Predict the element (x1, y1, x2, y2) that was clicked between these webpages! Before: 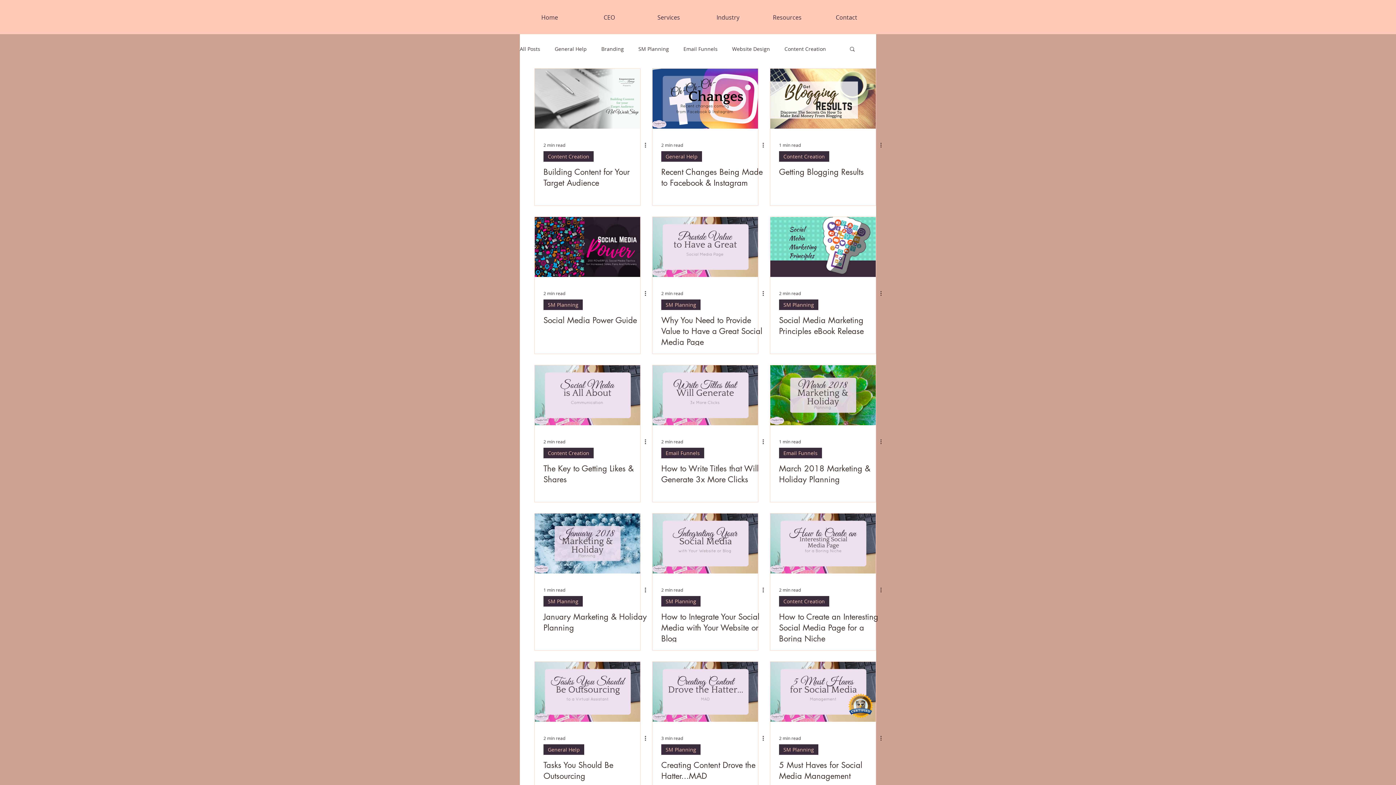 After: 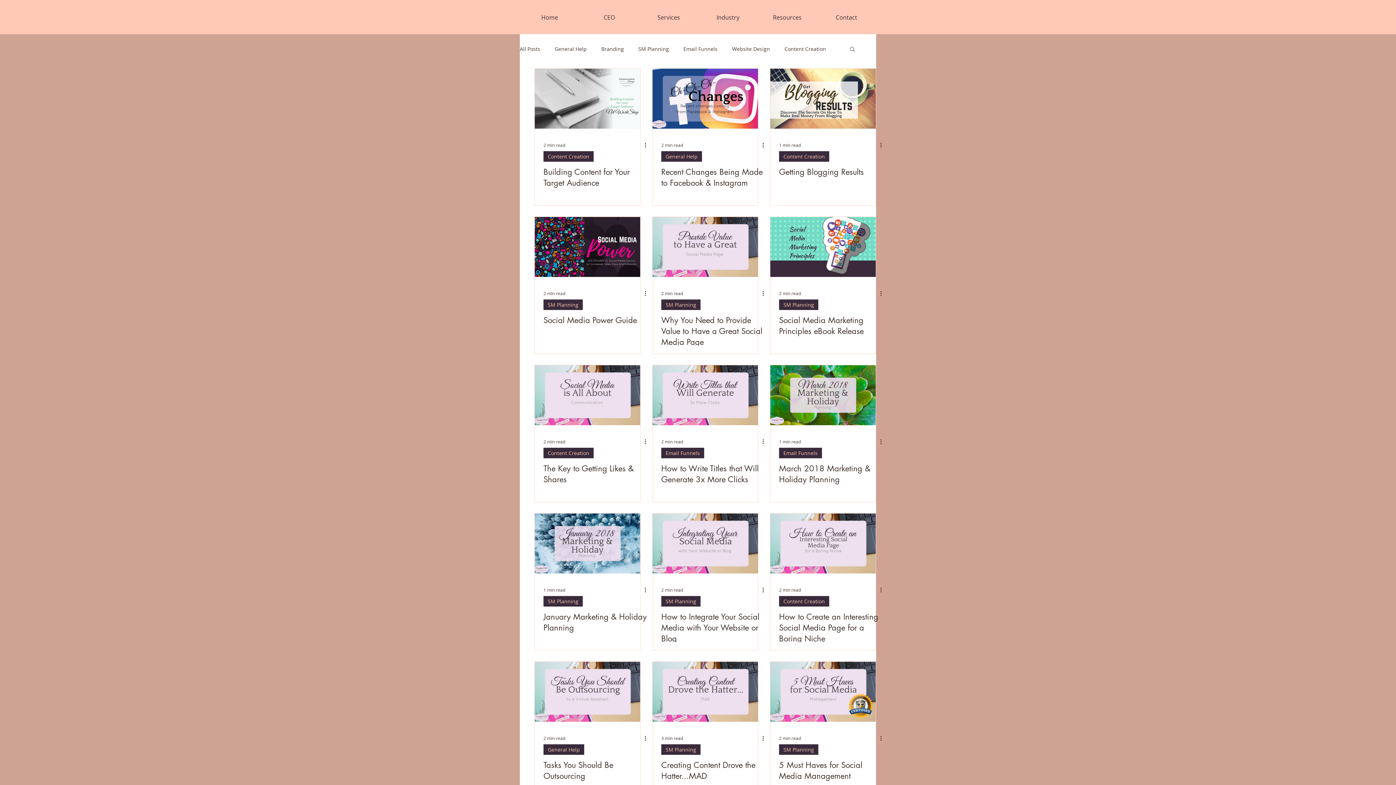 Action: label: More actions bbox: (761, 289, 770, 297)